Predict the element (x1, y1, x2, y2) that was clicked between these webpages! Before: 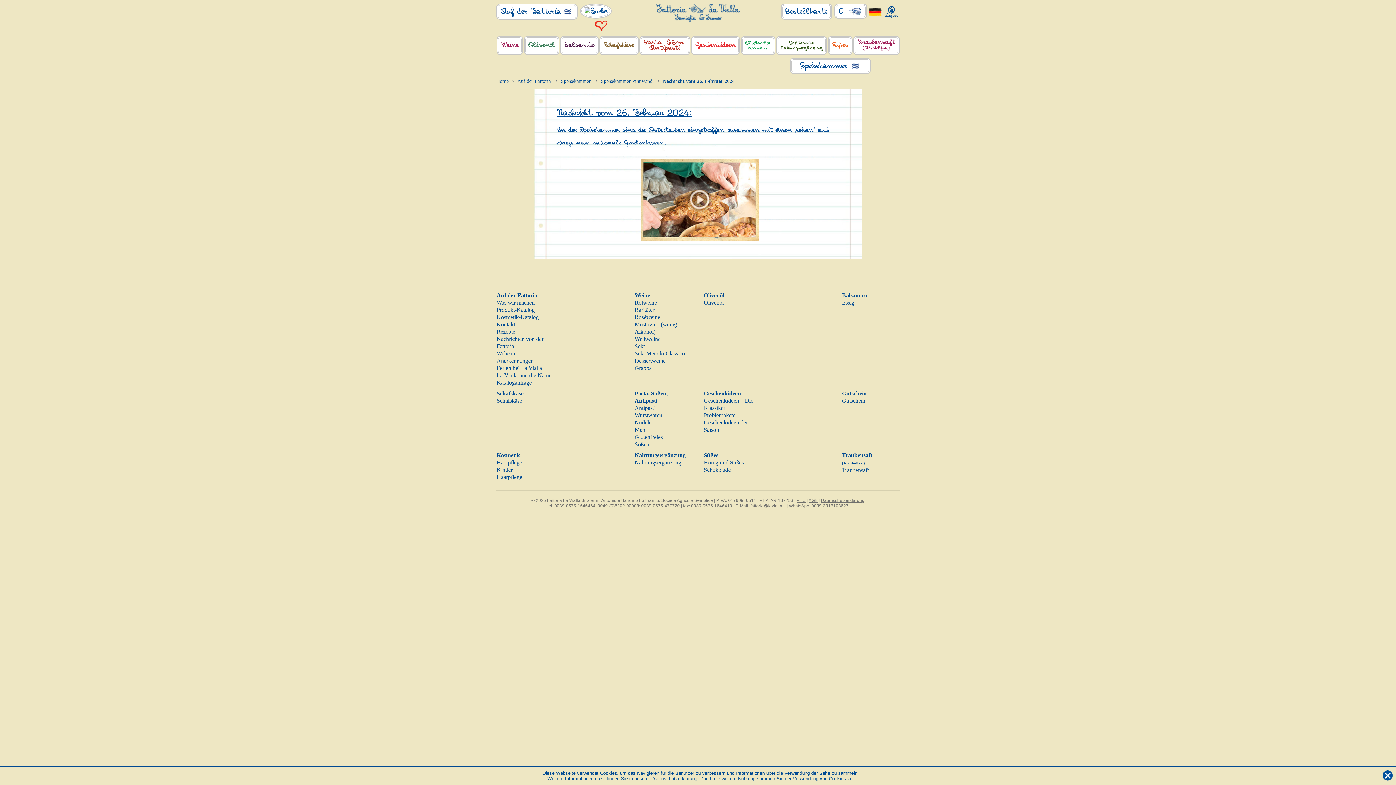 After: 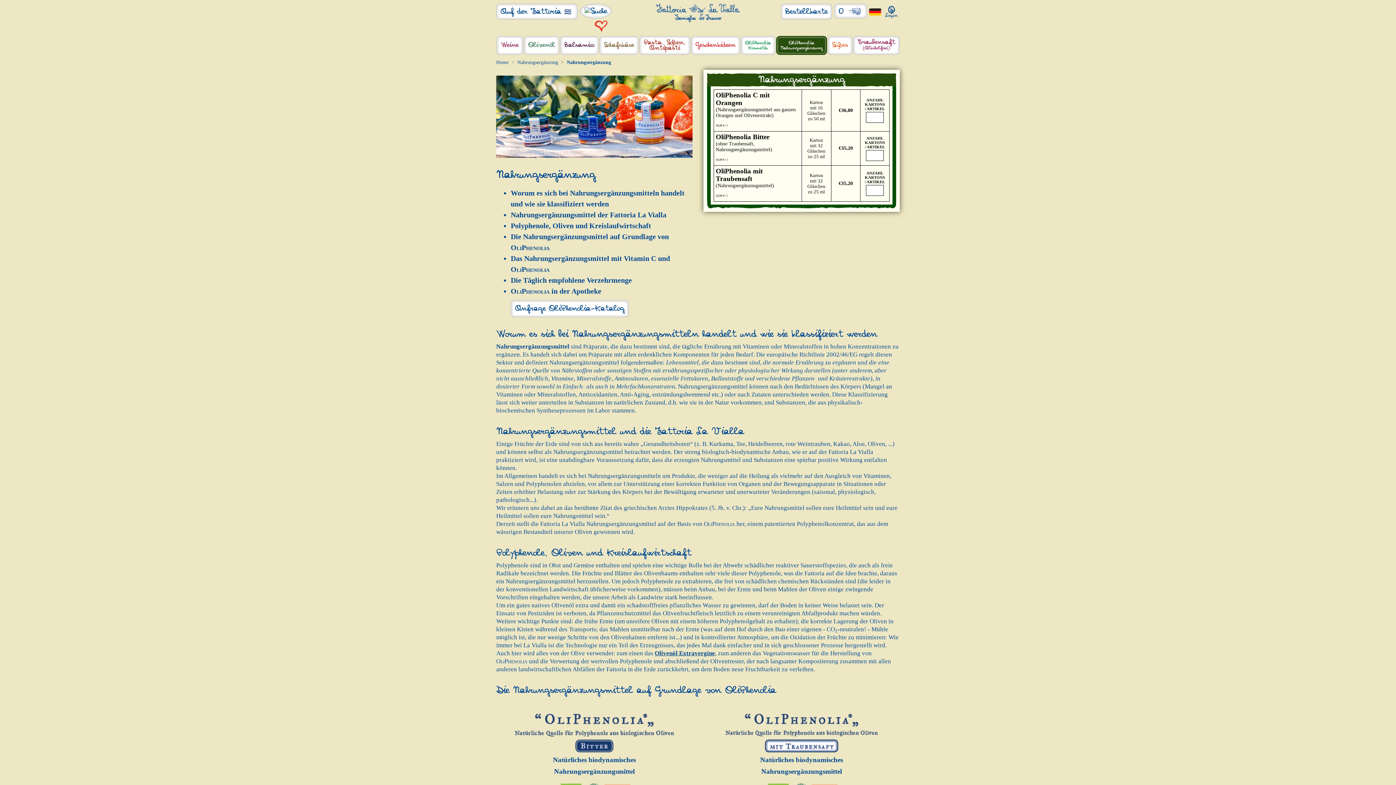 Action: bbox: (634, 459, 681, 465) label: Nahrungsergänzung